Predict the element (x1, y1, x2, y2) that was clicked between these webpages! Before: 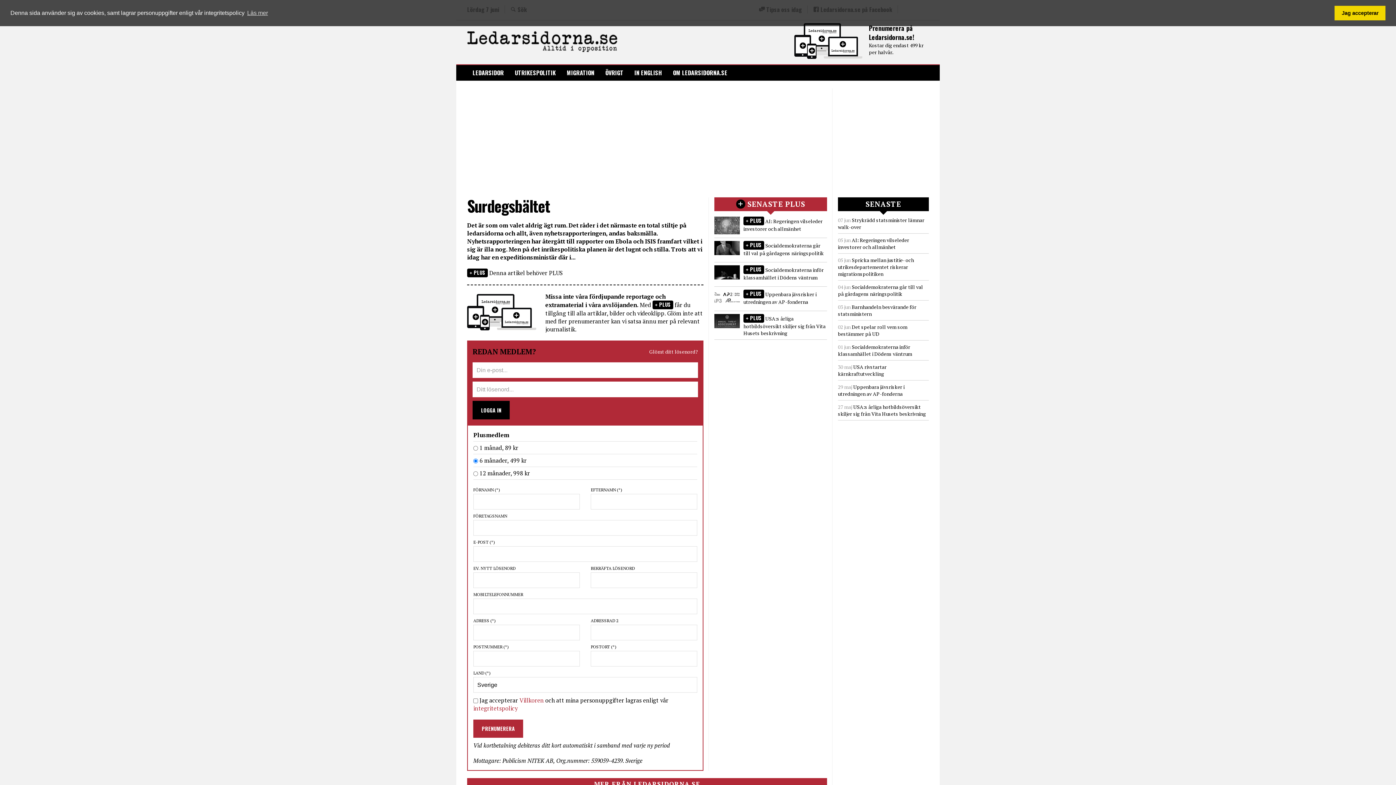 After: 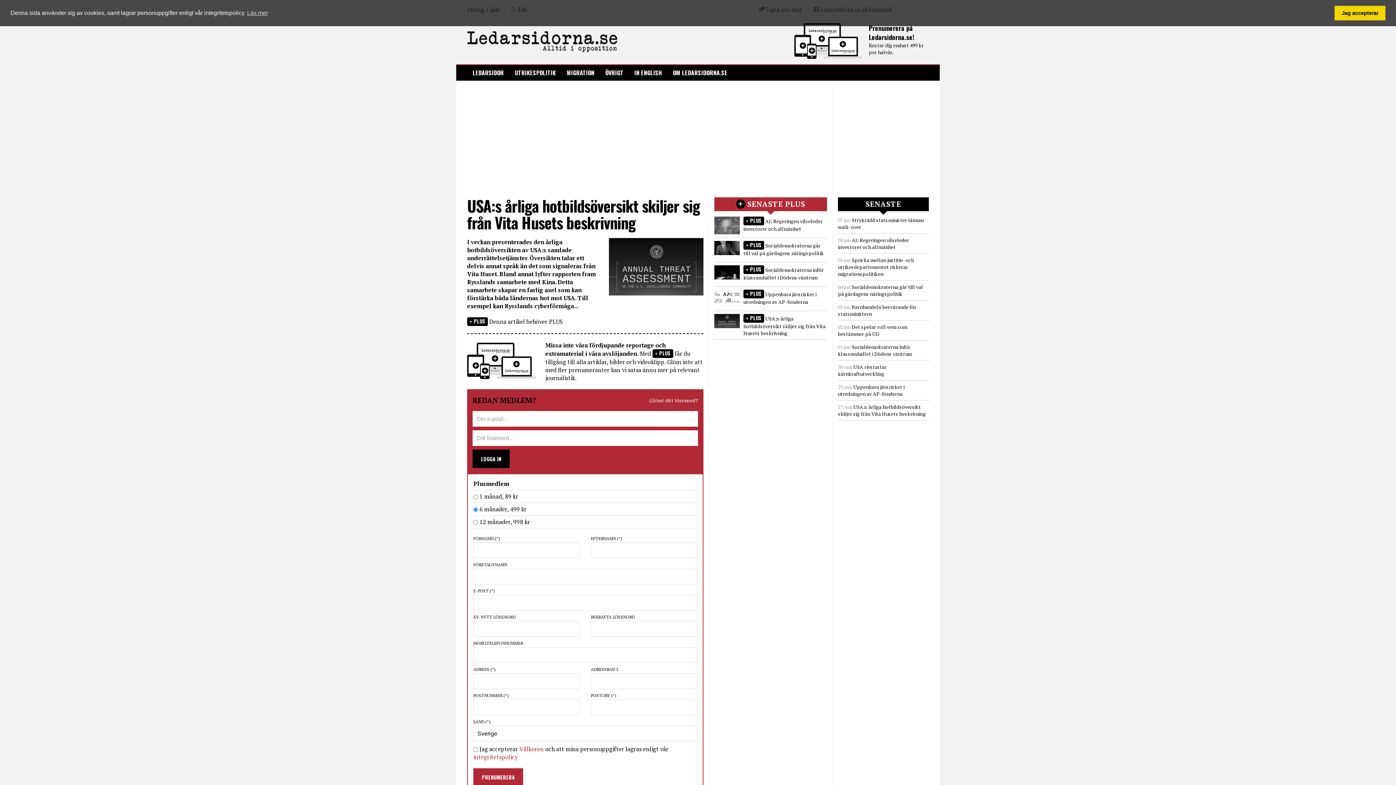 Action: bbox: (714, 314, 827, 336) label: PLUS USA:s årliga hotbildsöversikt skiljer sig från Vita Husets beskrivning